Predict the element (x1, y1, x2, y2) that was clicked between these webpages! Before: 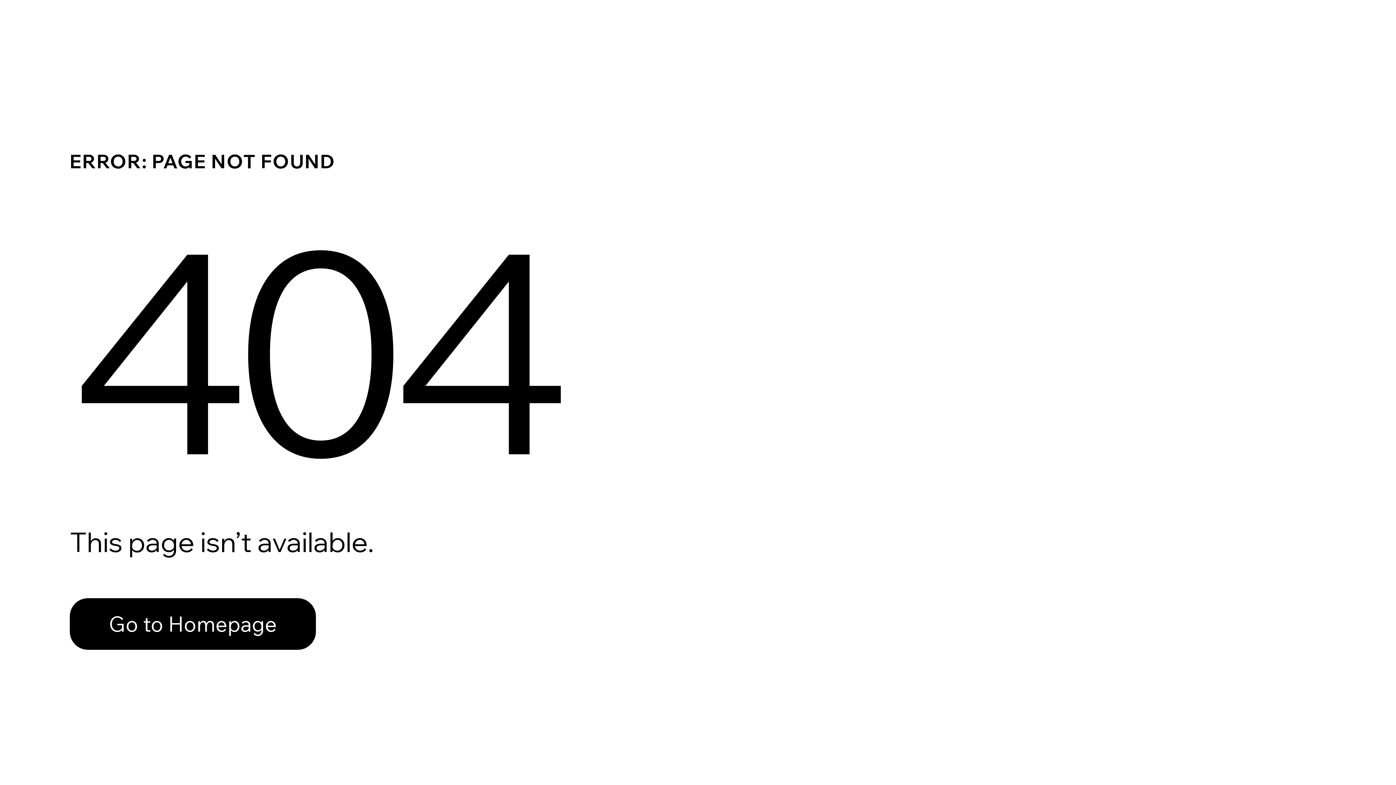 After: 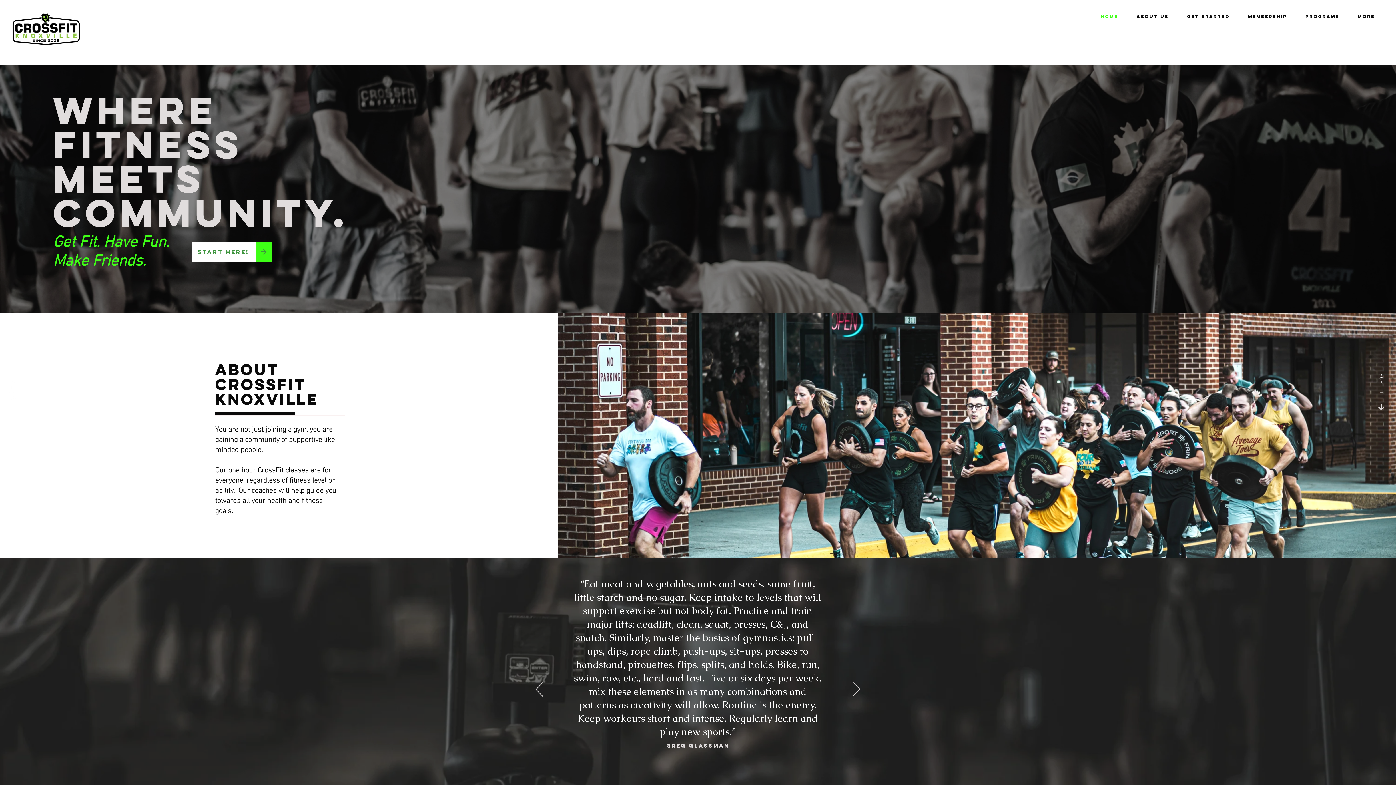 Action: bbox: (69, 598, 316, 650) label: Go to Homepage